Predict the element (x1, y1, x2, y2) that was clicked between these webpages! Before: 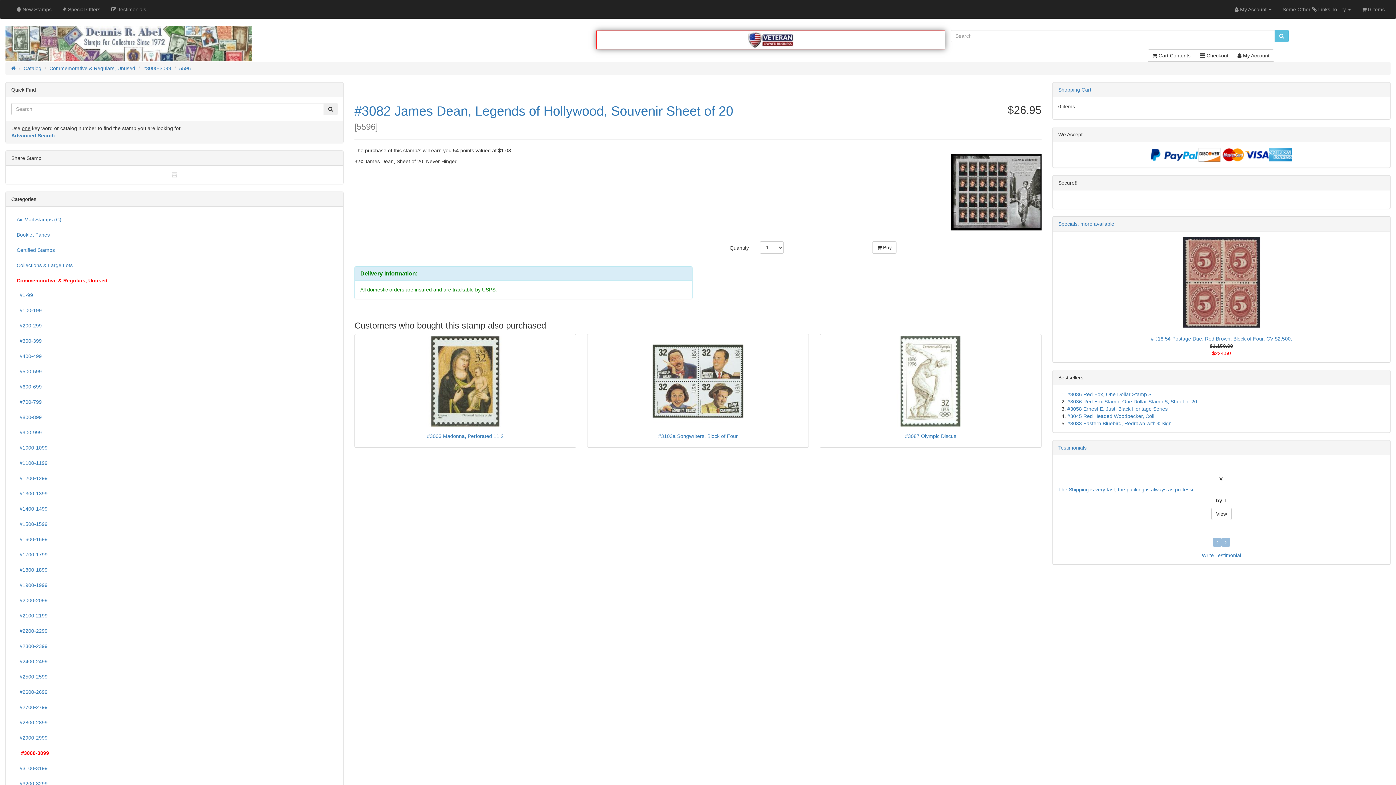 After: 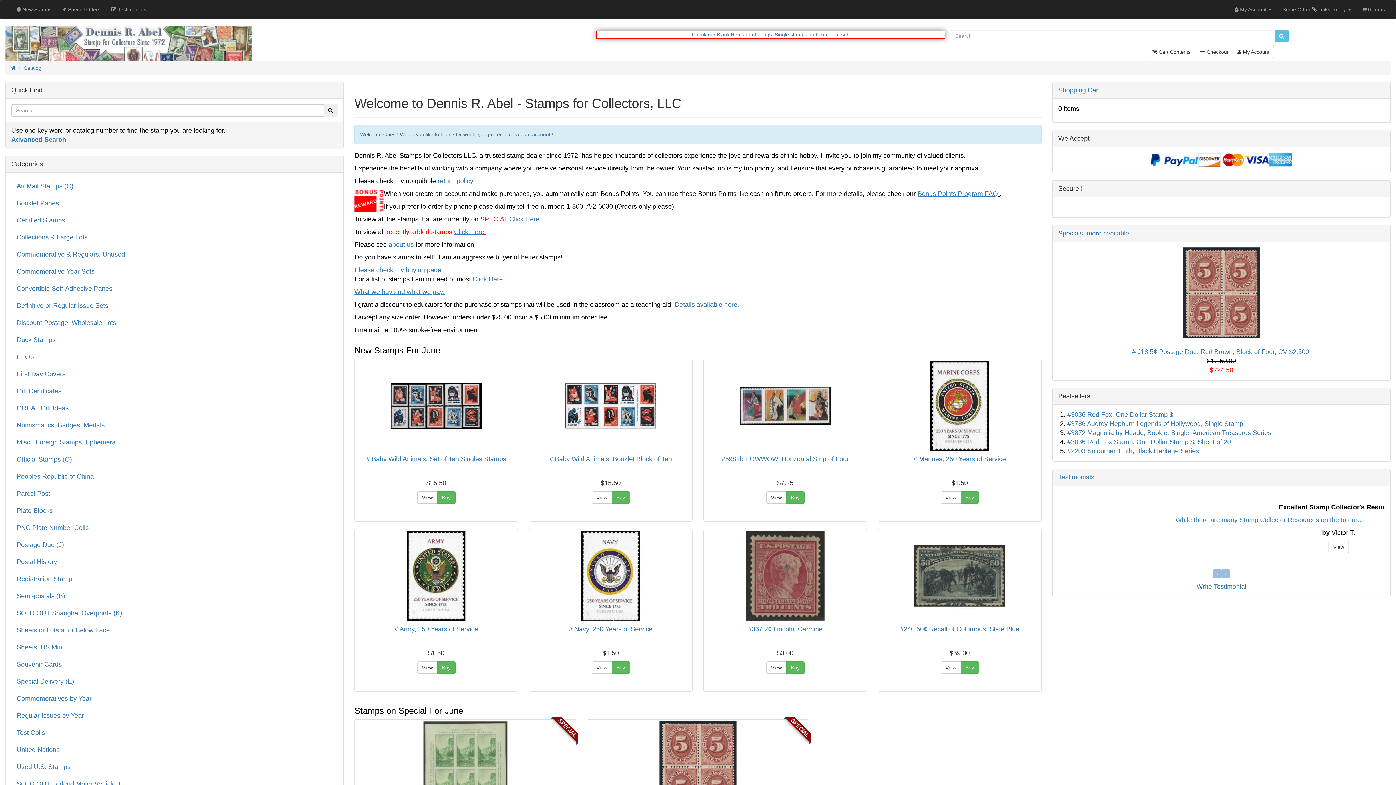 Action: bbox: (23, 65, 41, 70) label: Catalog